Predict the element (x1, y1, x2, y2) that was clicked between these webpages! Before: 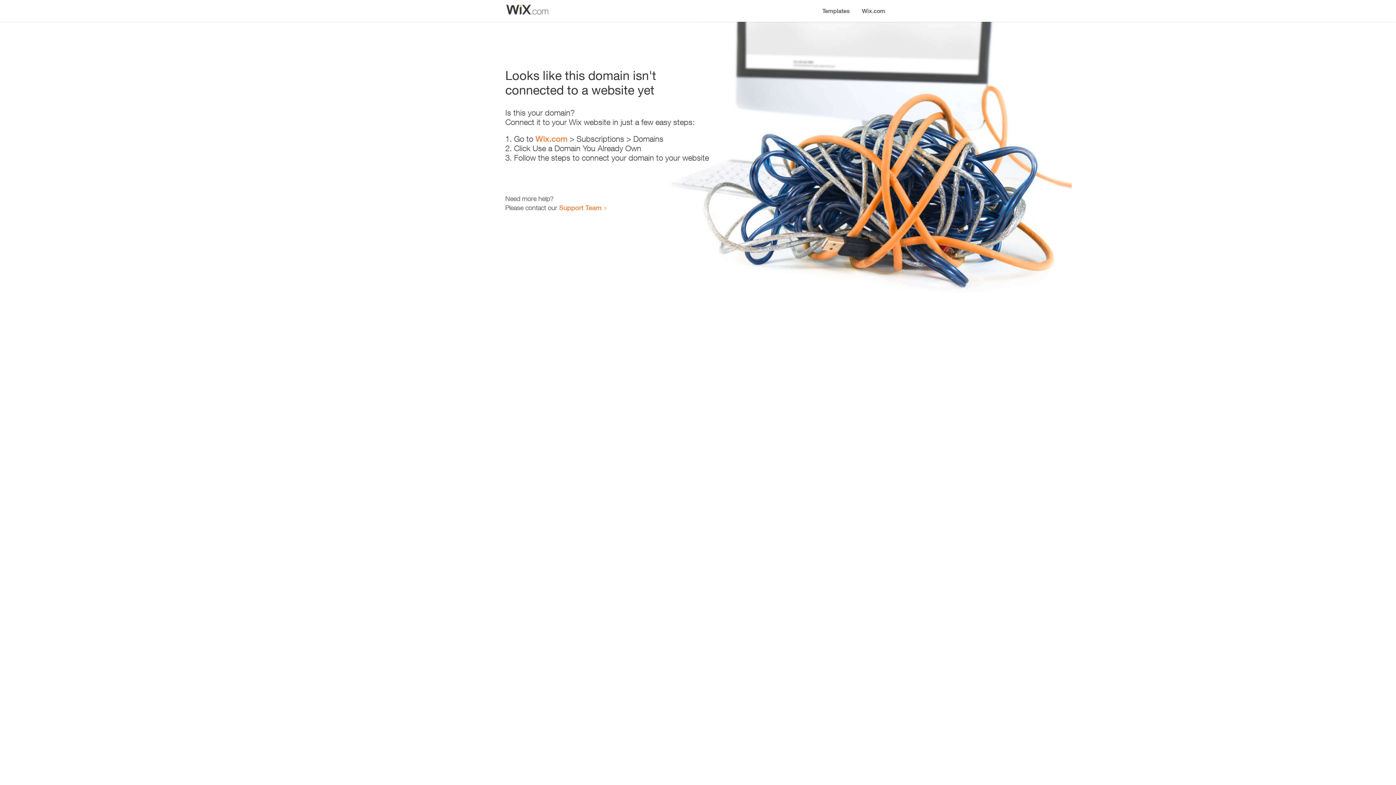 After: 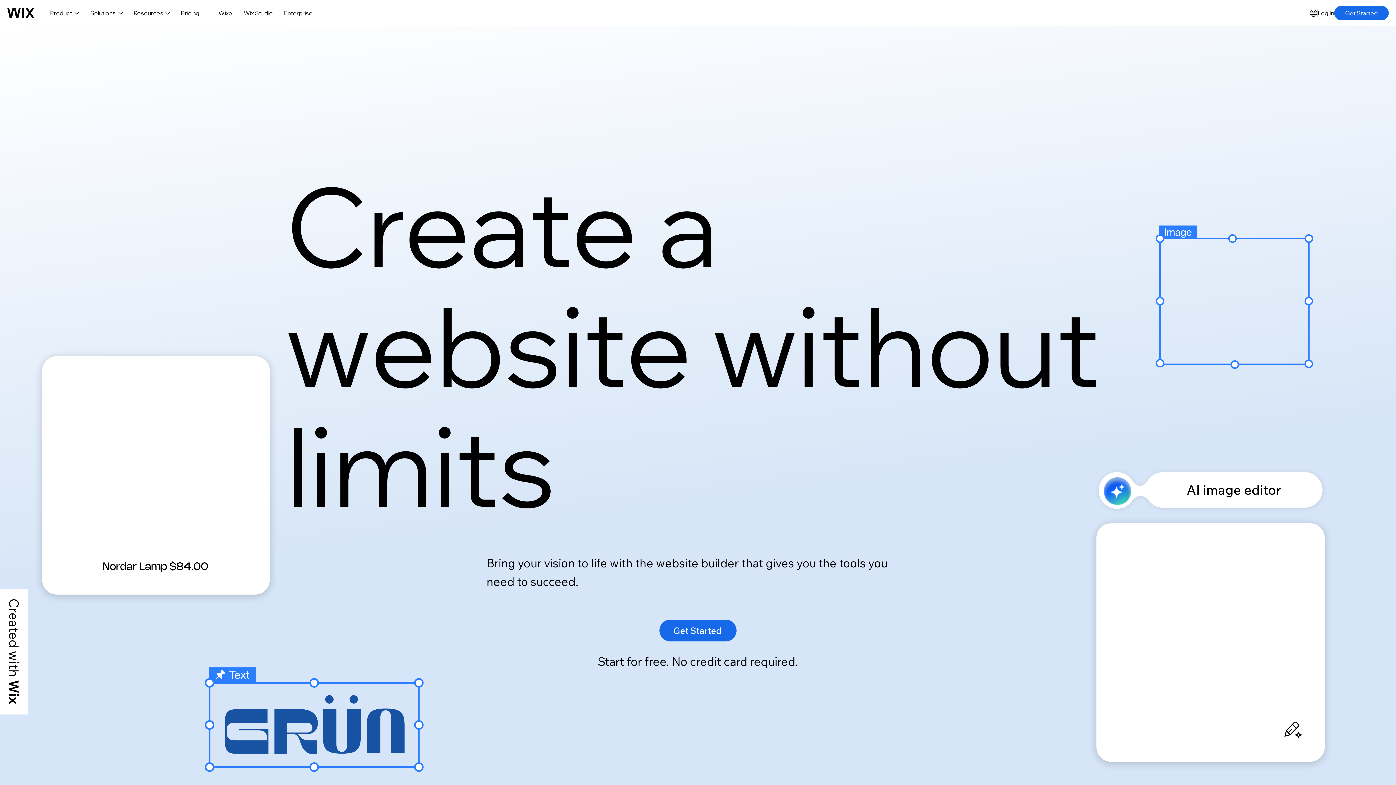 Action: label: Wix.com bbox: (535, 134, 567, 143)